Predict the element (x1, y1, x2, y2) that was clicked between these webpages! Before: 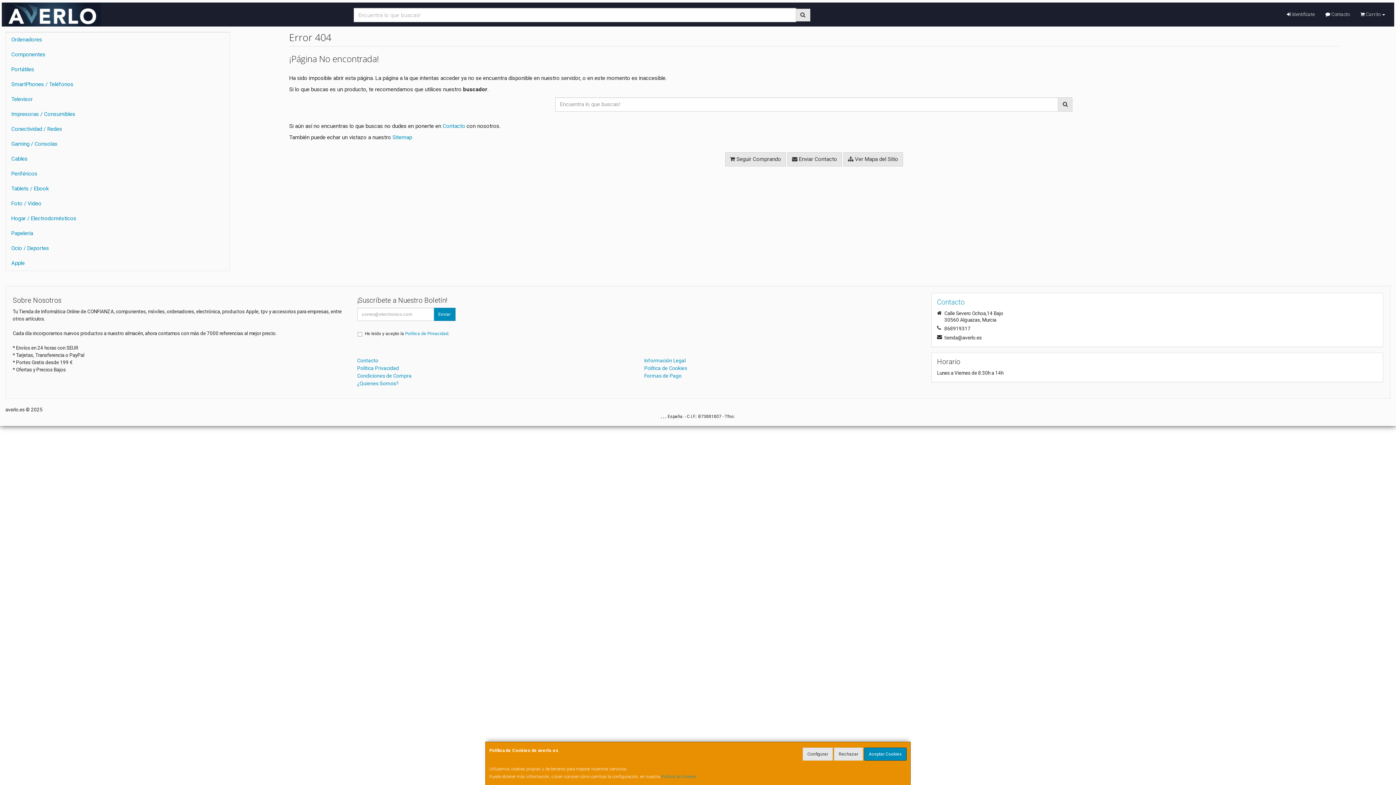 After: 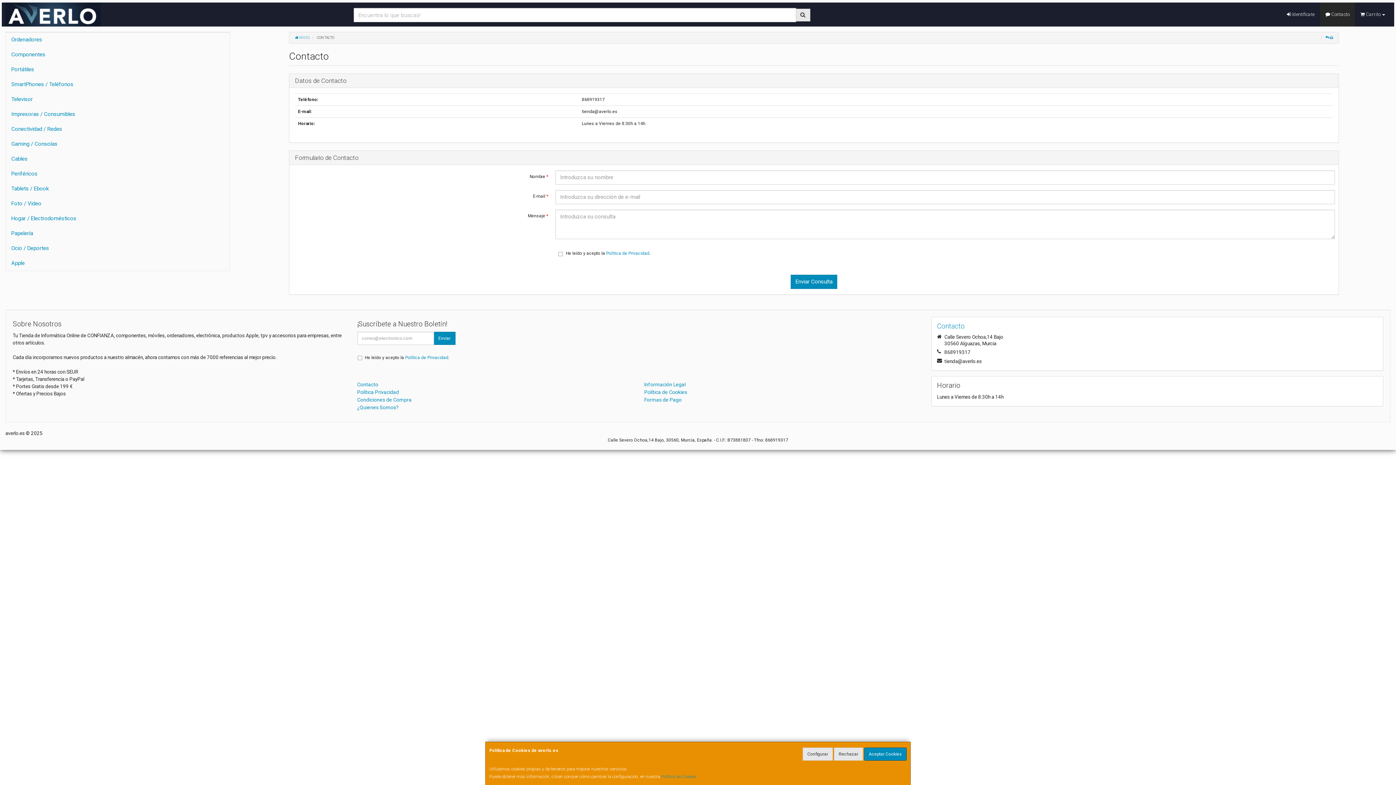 Action: bbox: (1320, 2, 1355, 26) label:  Contacto